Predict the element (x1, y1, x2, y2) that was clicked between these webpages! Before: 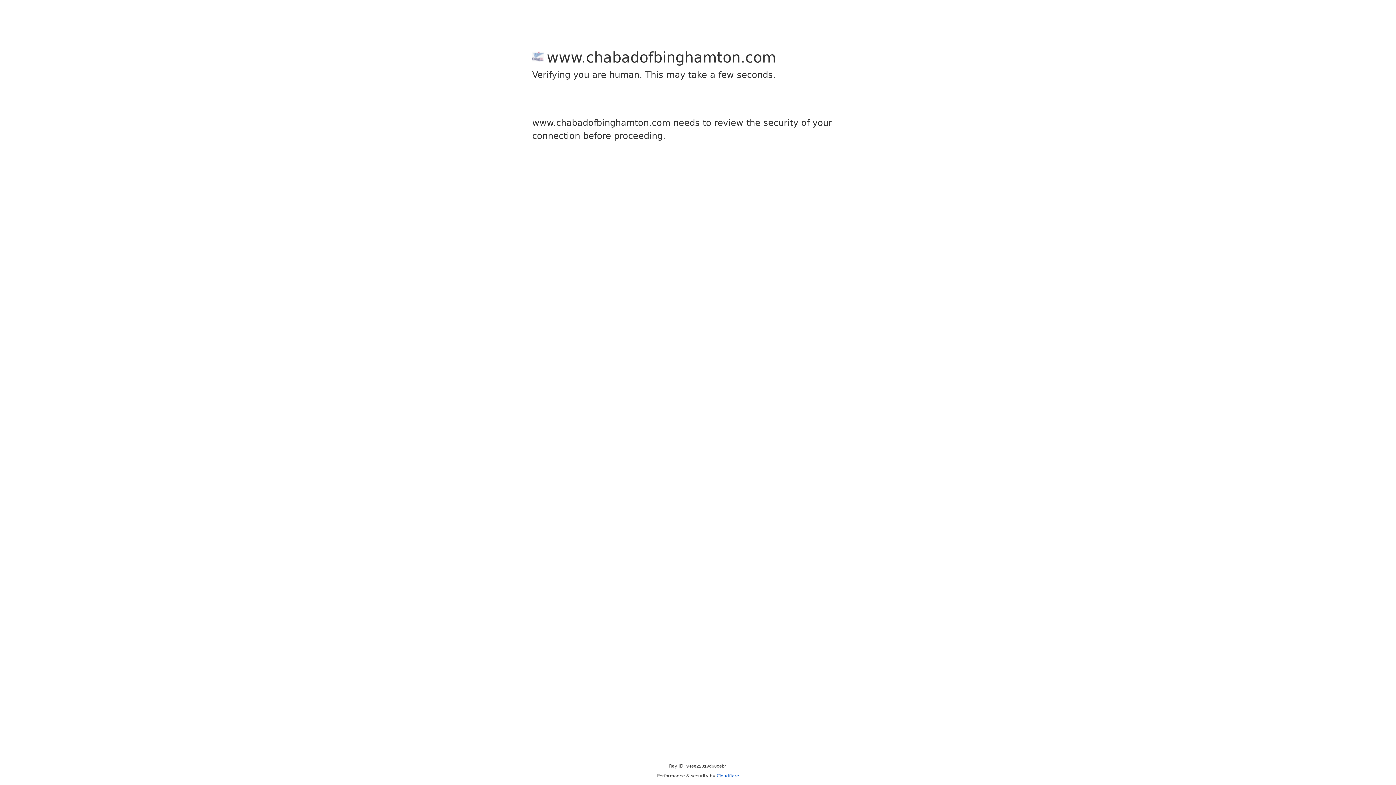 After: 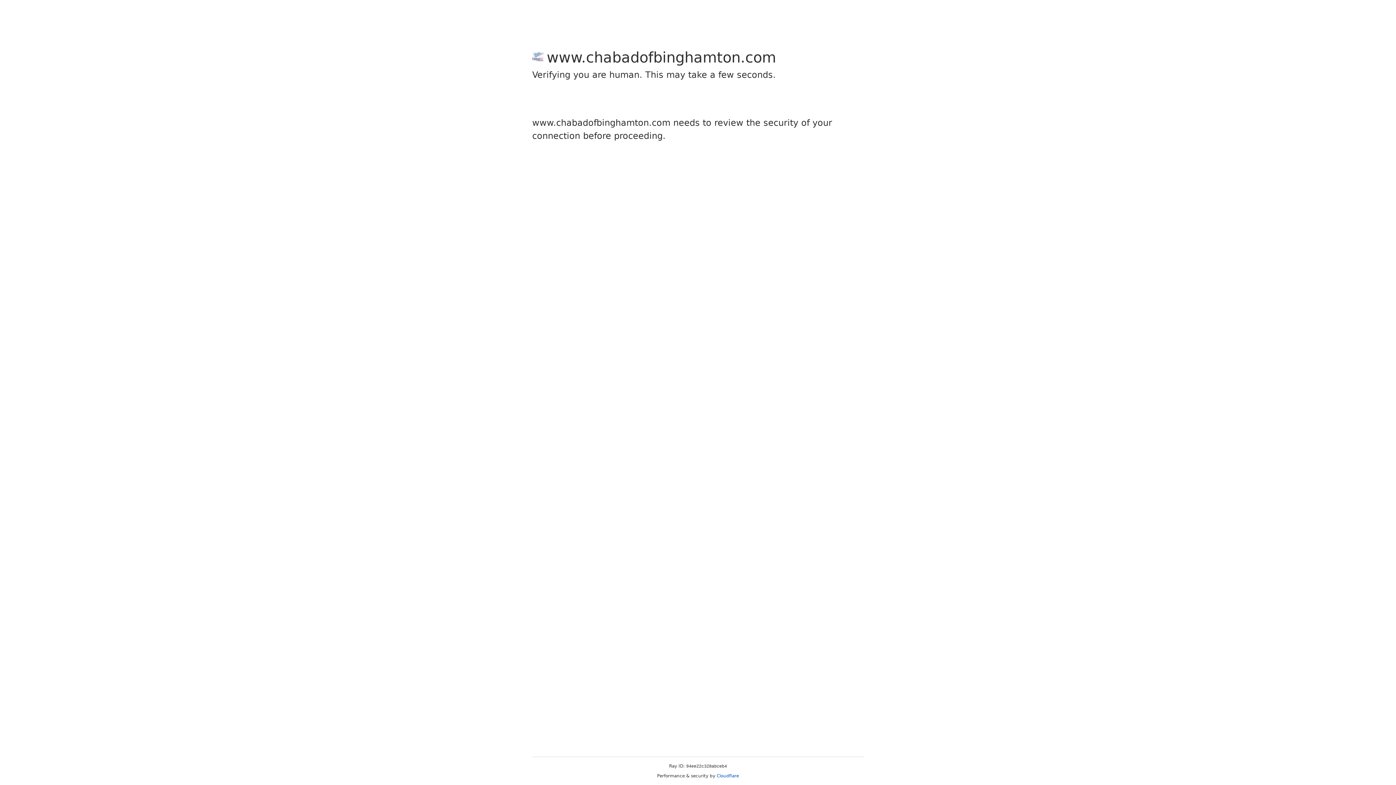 Action: label: Cloudflare bbox: (716, 773, 739, 778)